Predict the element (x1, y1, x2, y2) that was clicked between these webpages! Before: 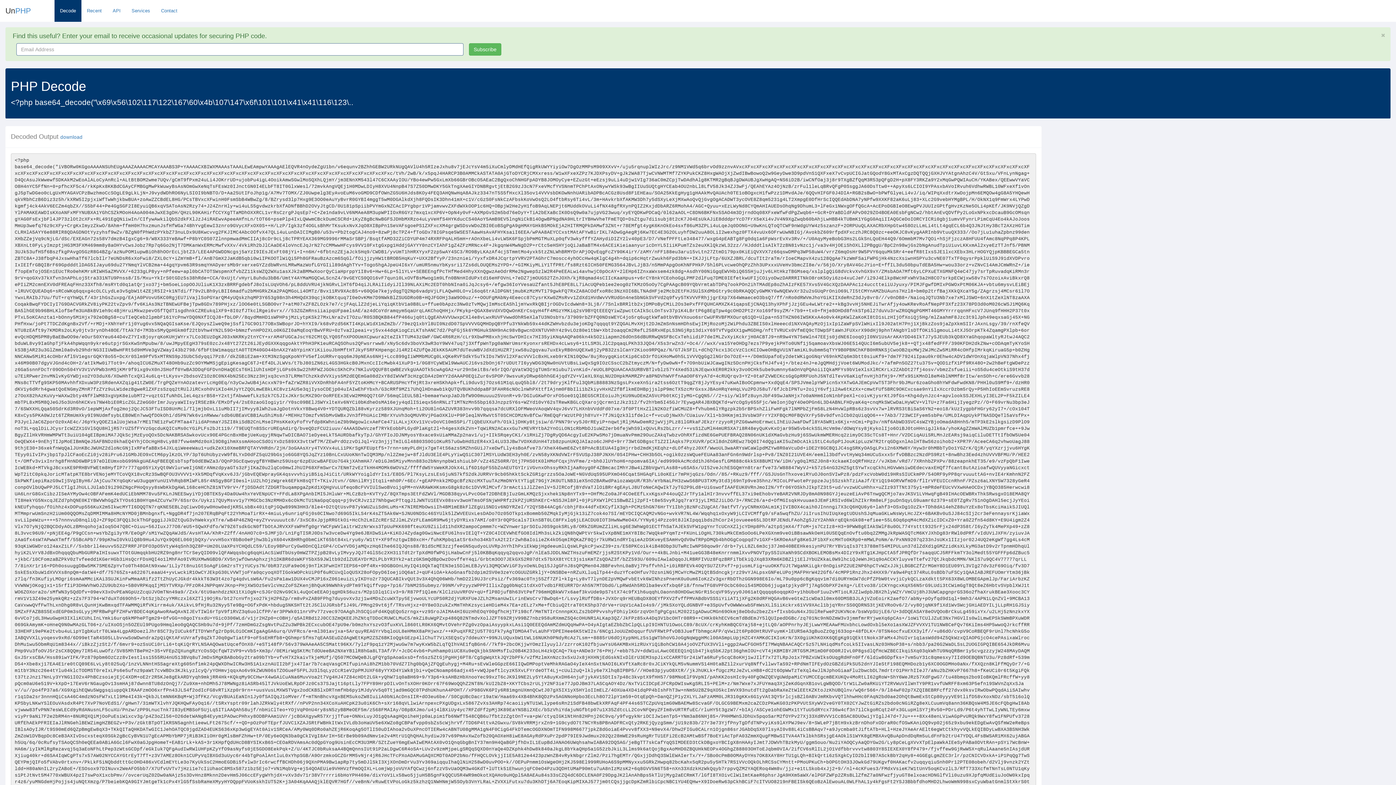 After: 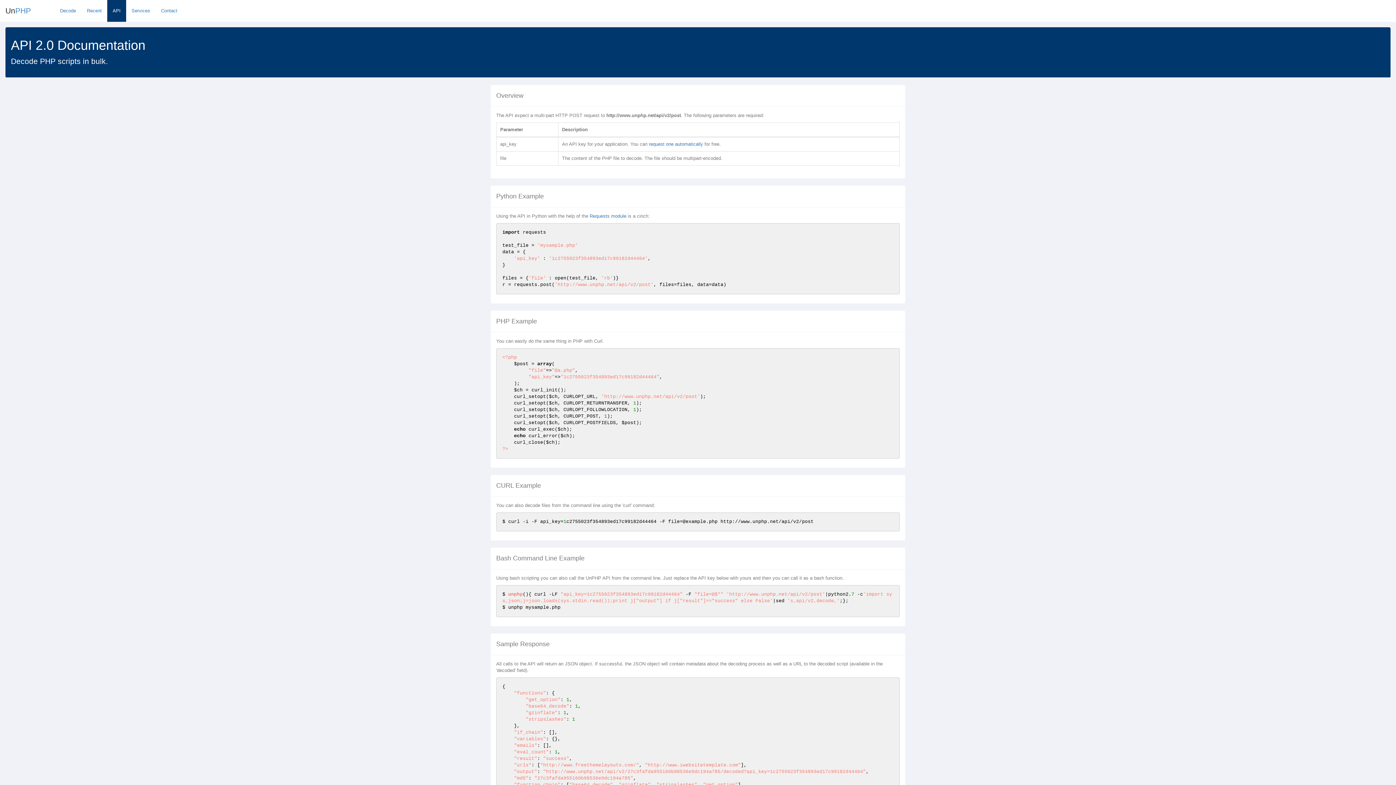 Action: bbox: (107, 0, 126, 21) label: API